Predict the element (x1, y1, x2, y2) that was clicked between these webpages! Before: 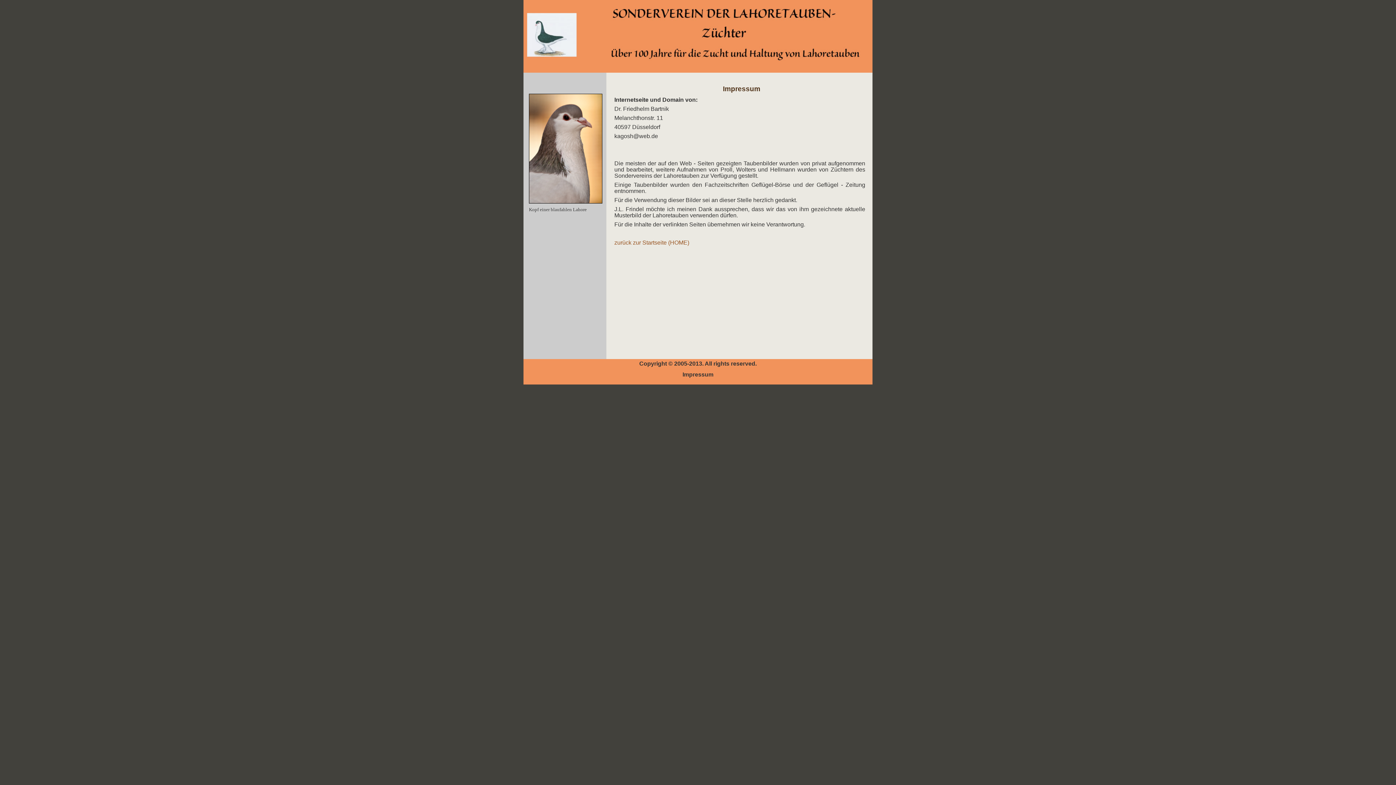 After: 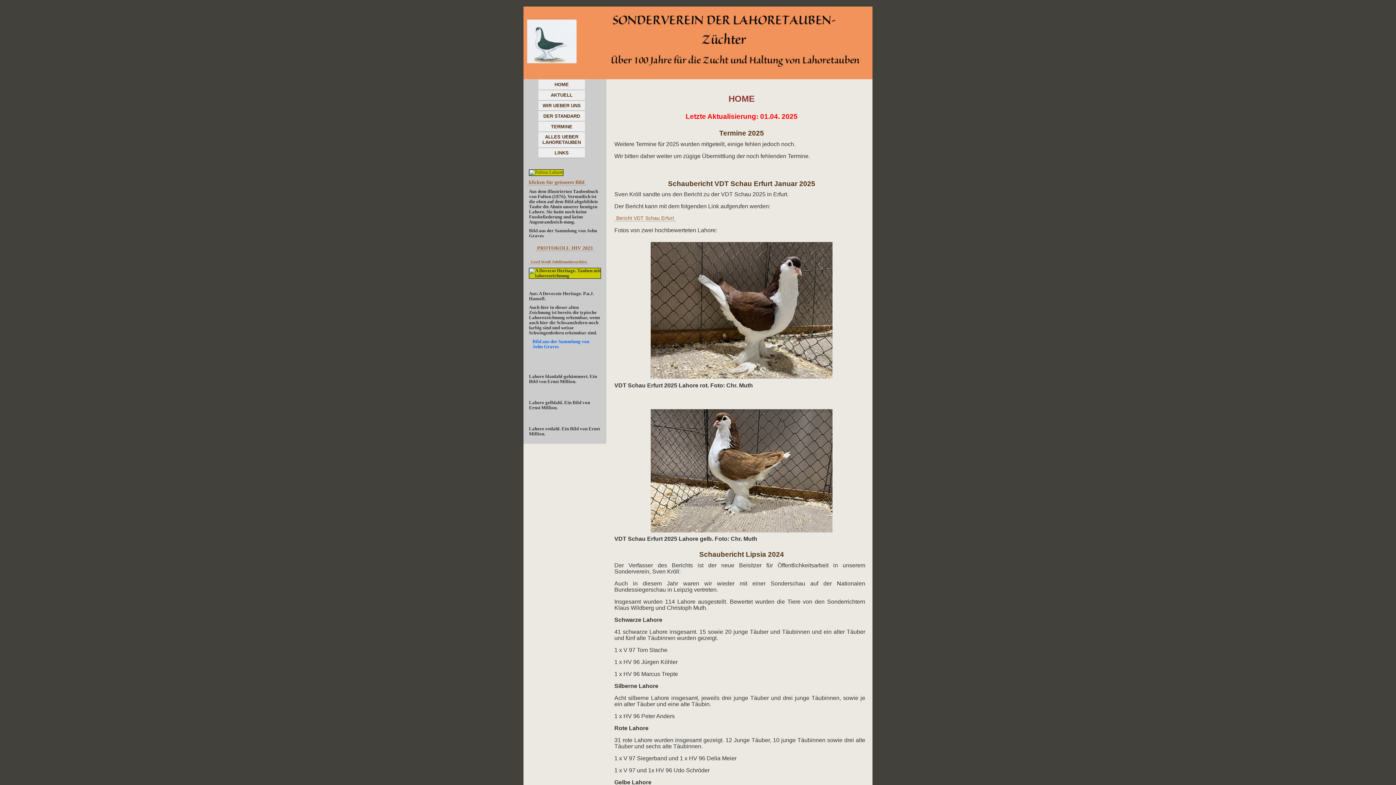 Action: label: zurück zur Startseite (HOME) bbox: (614, 239, 689, 245)